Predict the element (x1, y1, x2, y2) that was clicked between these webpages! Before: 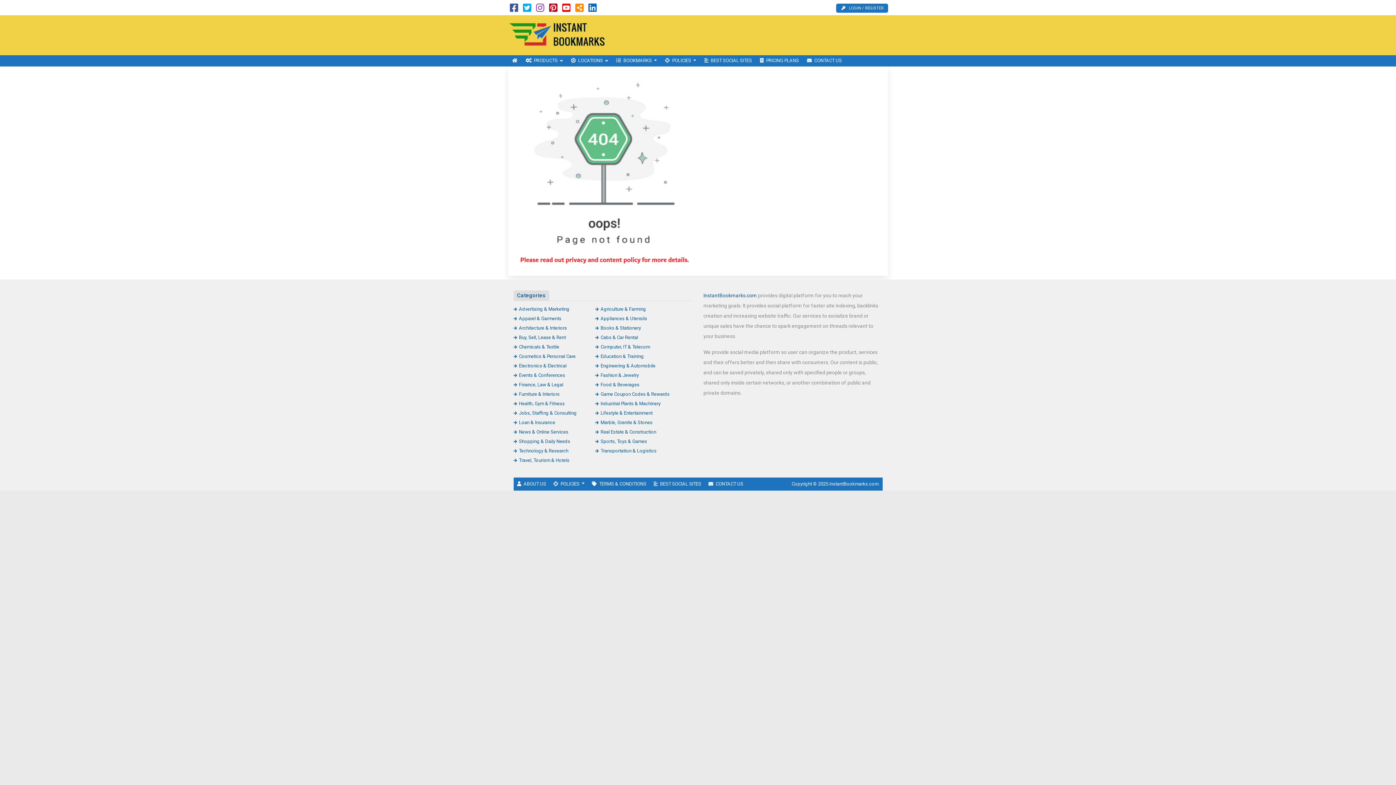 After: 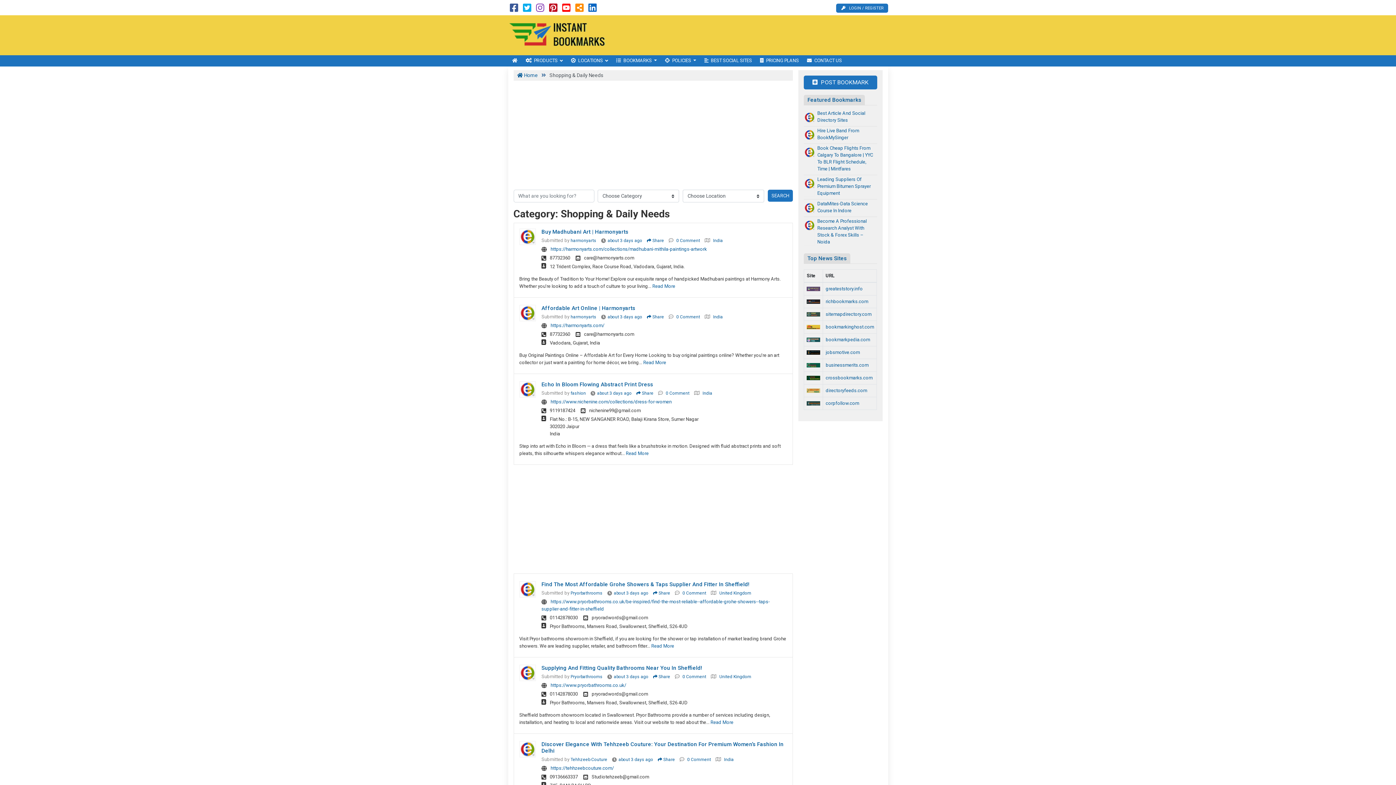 Action: bbox: (513, 438, 570, 444) label: Shopping & Daily Needs